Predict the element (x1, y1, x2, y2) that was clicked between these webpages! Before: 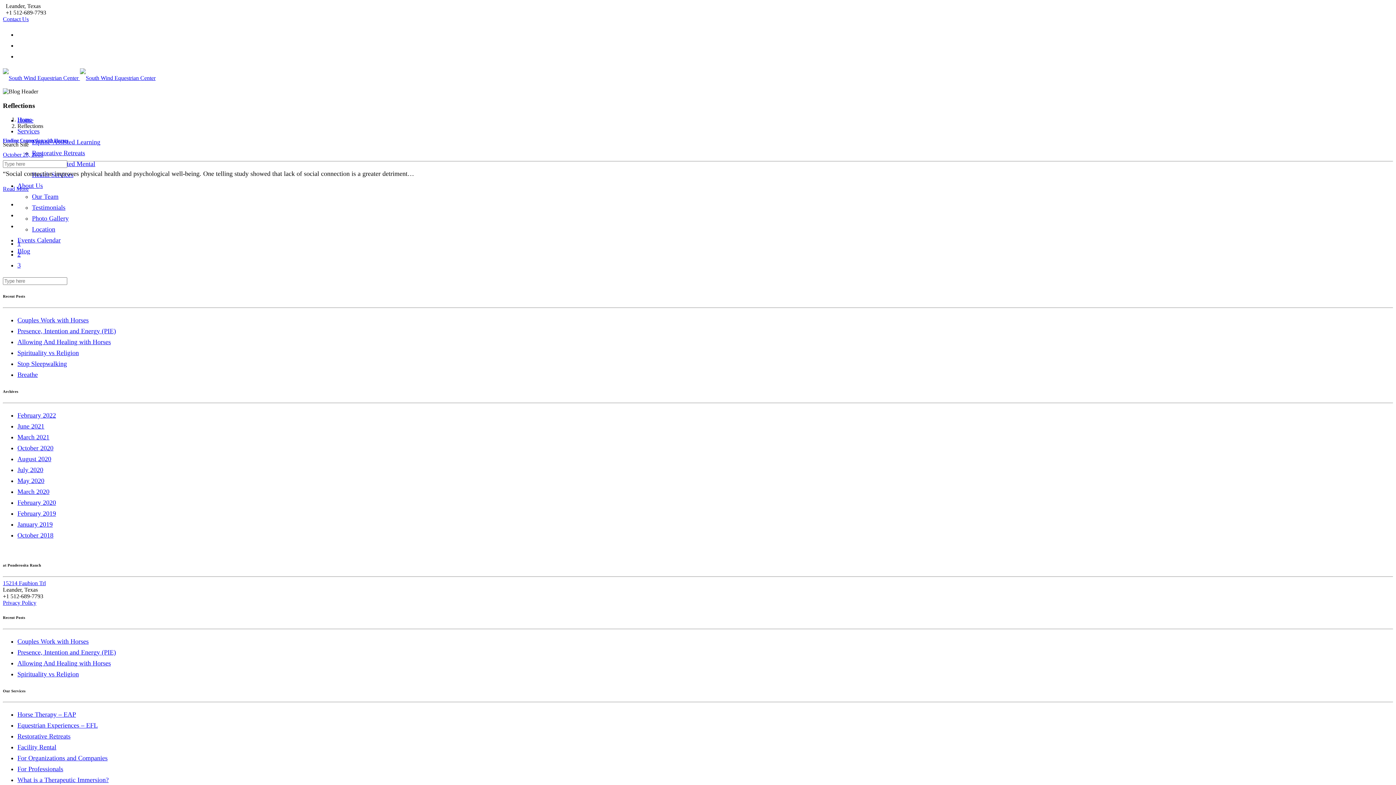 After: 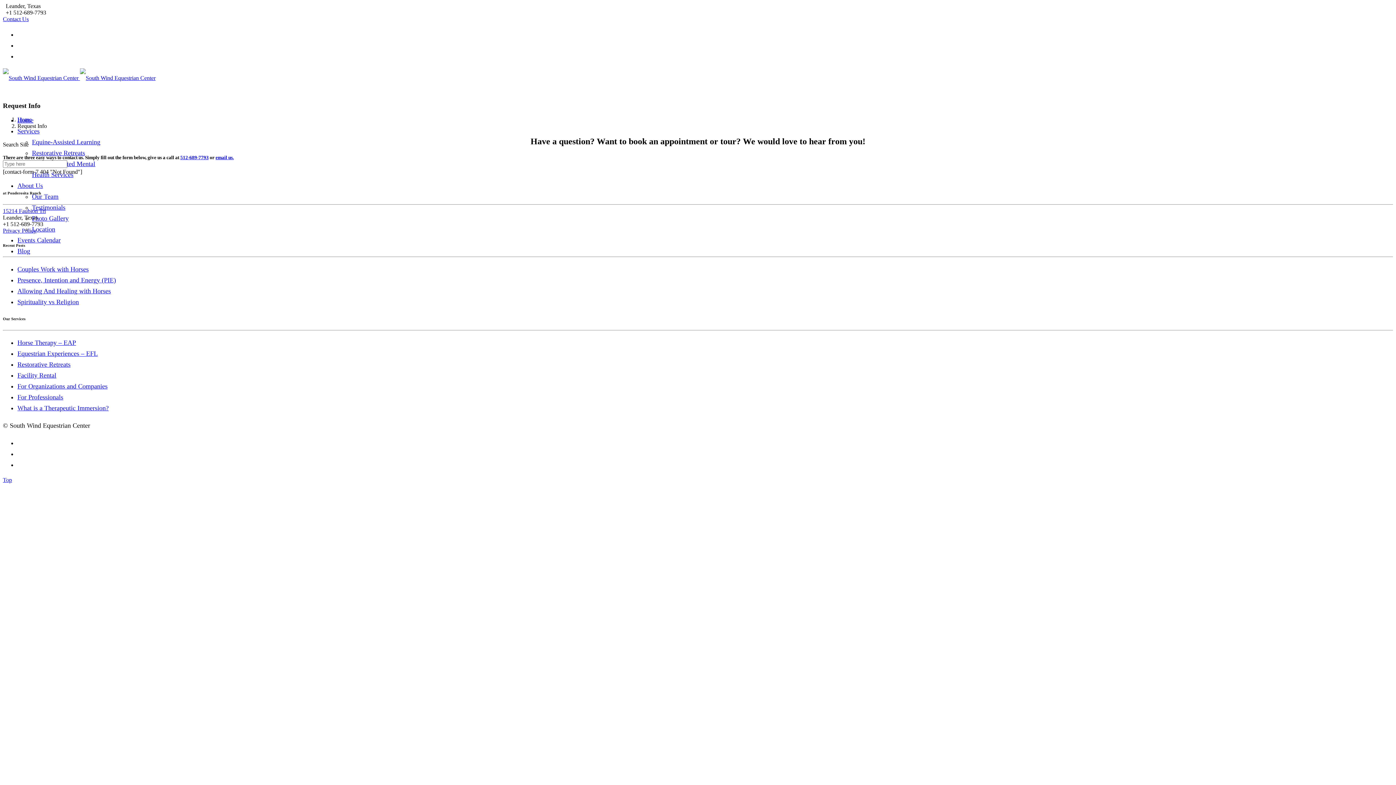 Action: label: Contact Us bbox: (2, 16, 28, 22)